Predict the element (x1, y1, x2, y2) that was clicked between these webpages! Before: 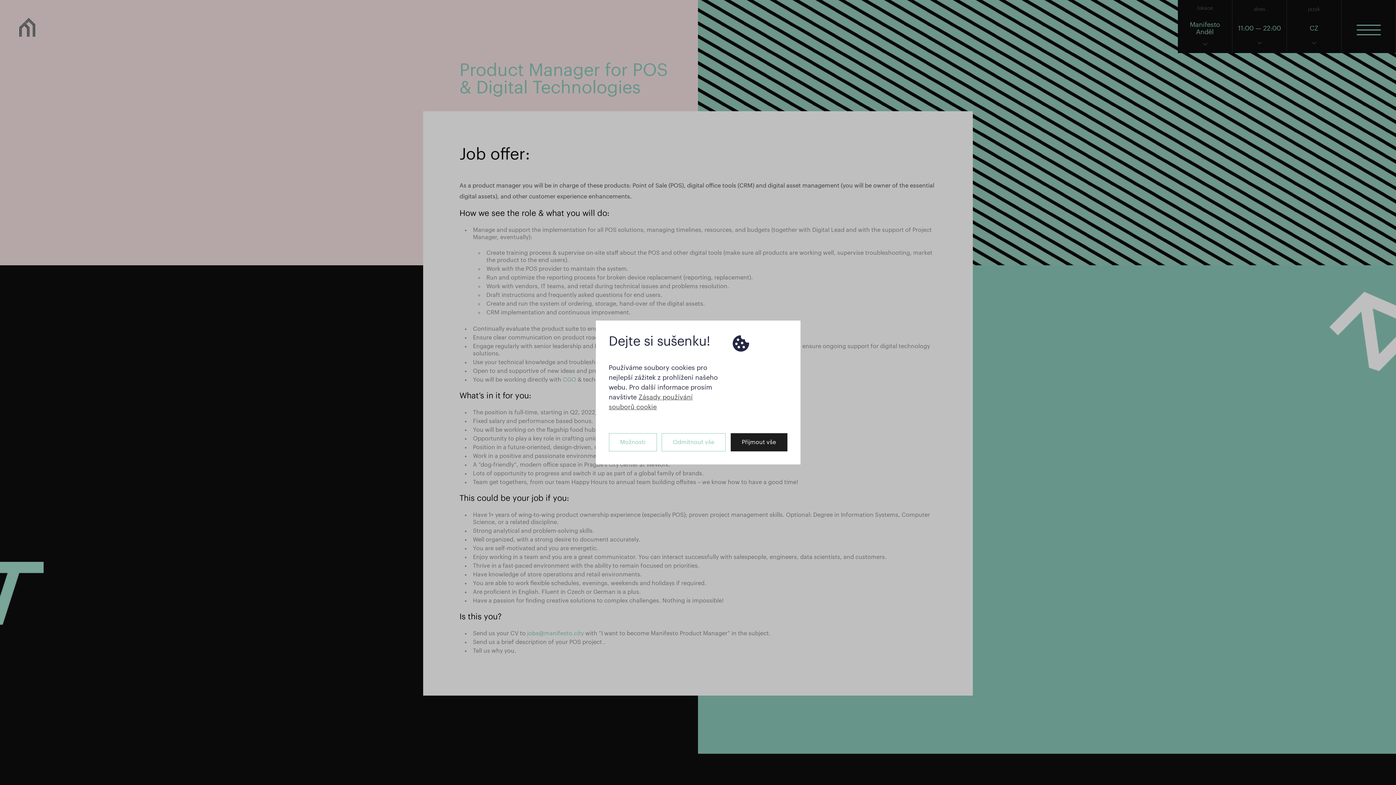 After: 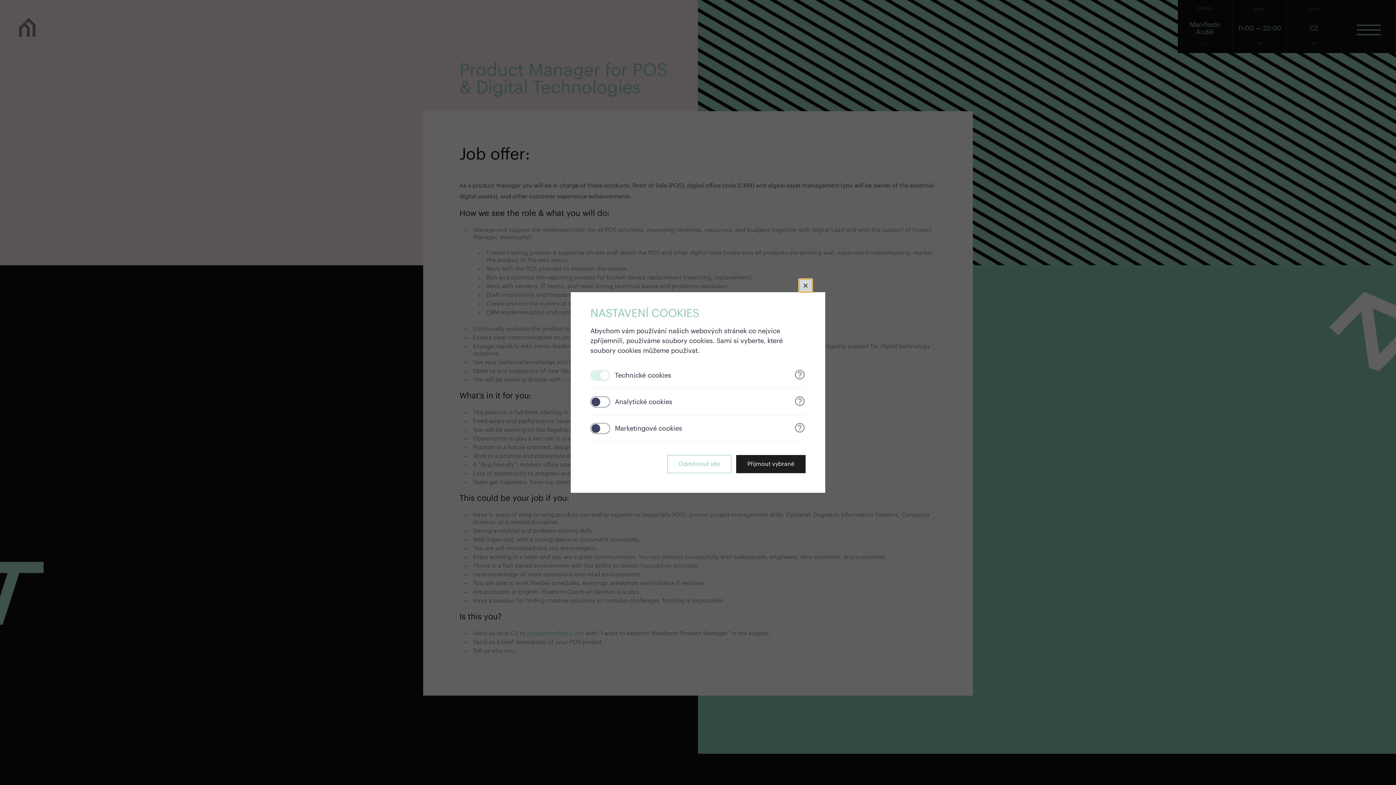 Action: label: Možnosti bbox: (608, 433, 656, 451)